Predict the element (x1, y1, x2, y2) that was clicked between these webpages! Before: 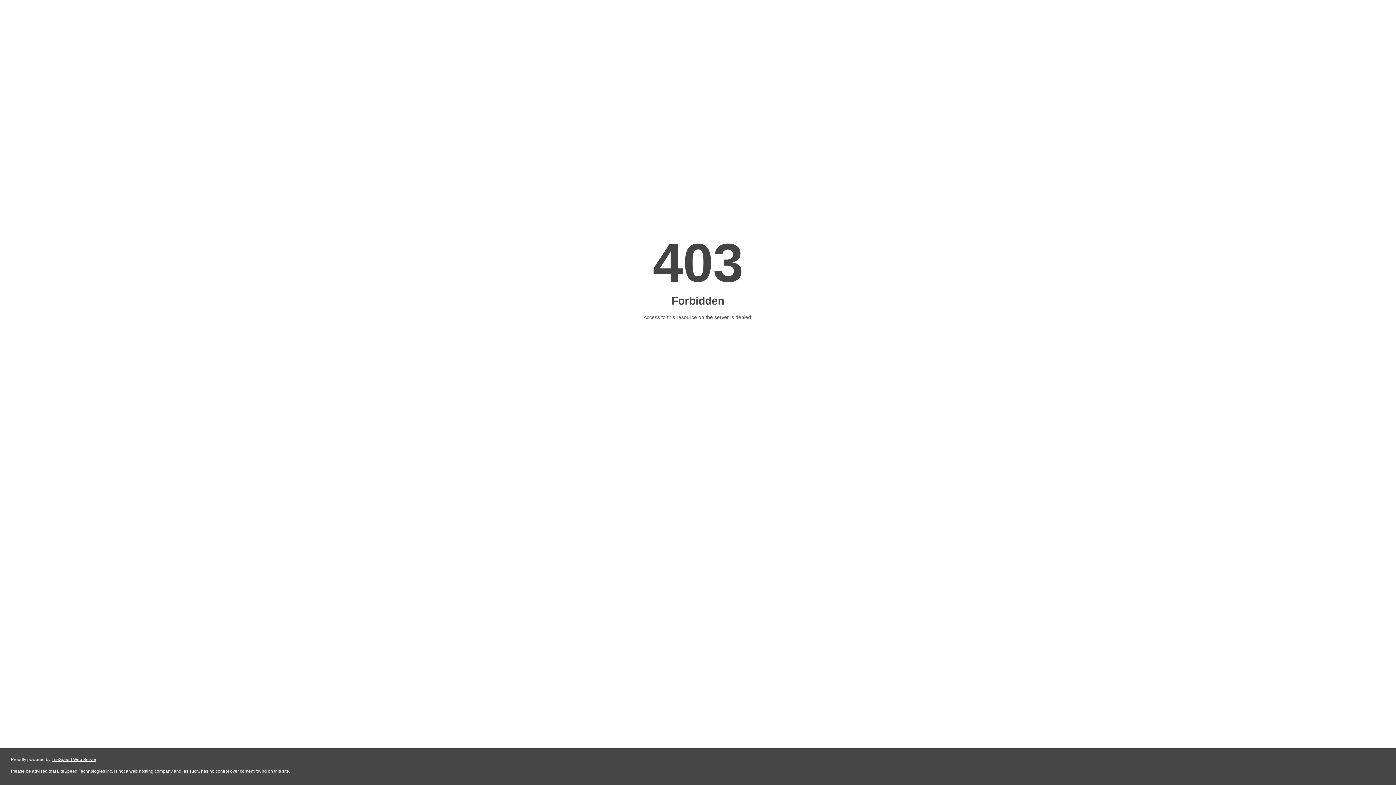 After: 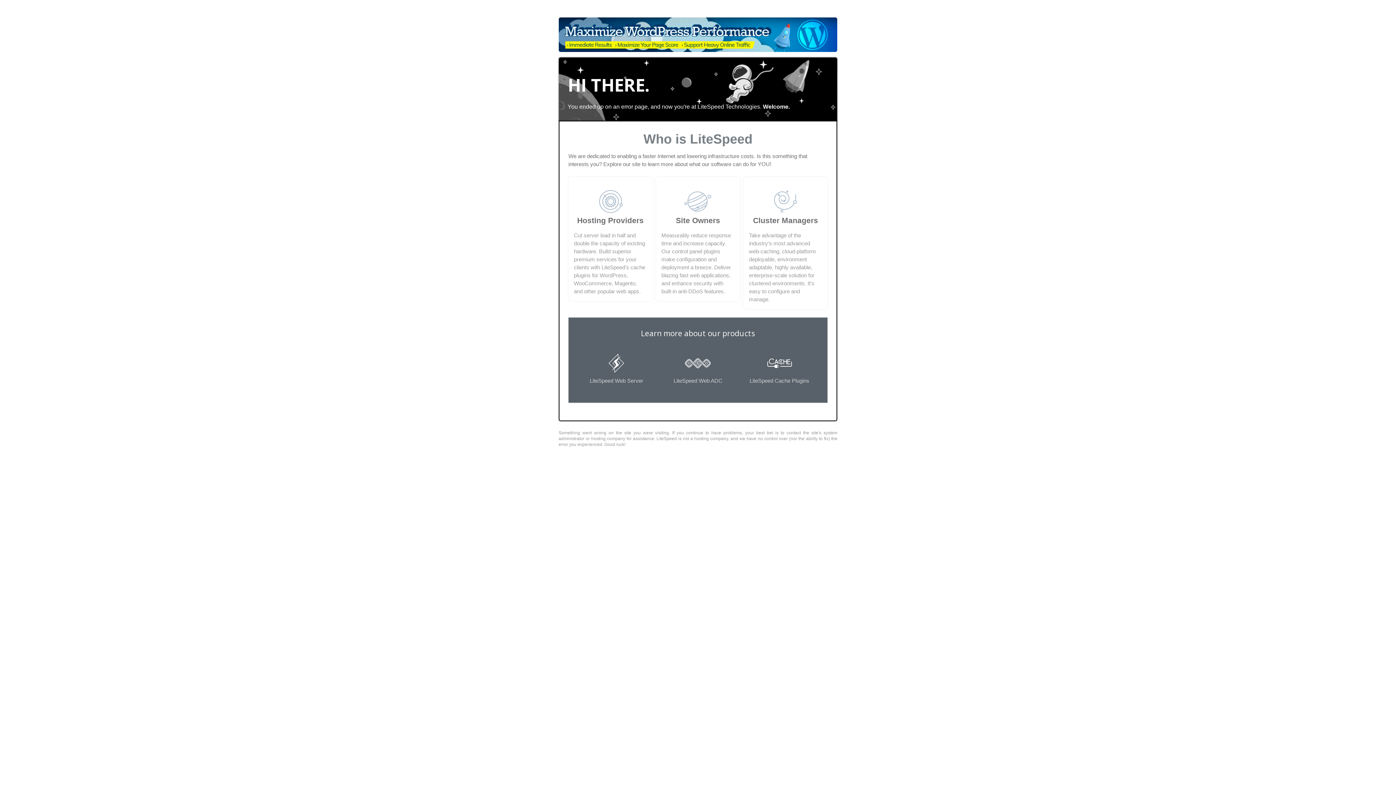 Action: label: LiteSpeed Web Server bbox: (51, 757, 96, 762)